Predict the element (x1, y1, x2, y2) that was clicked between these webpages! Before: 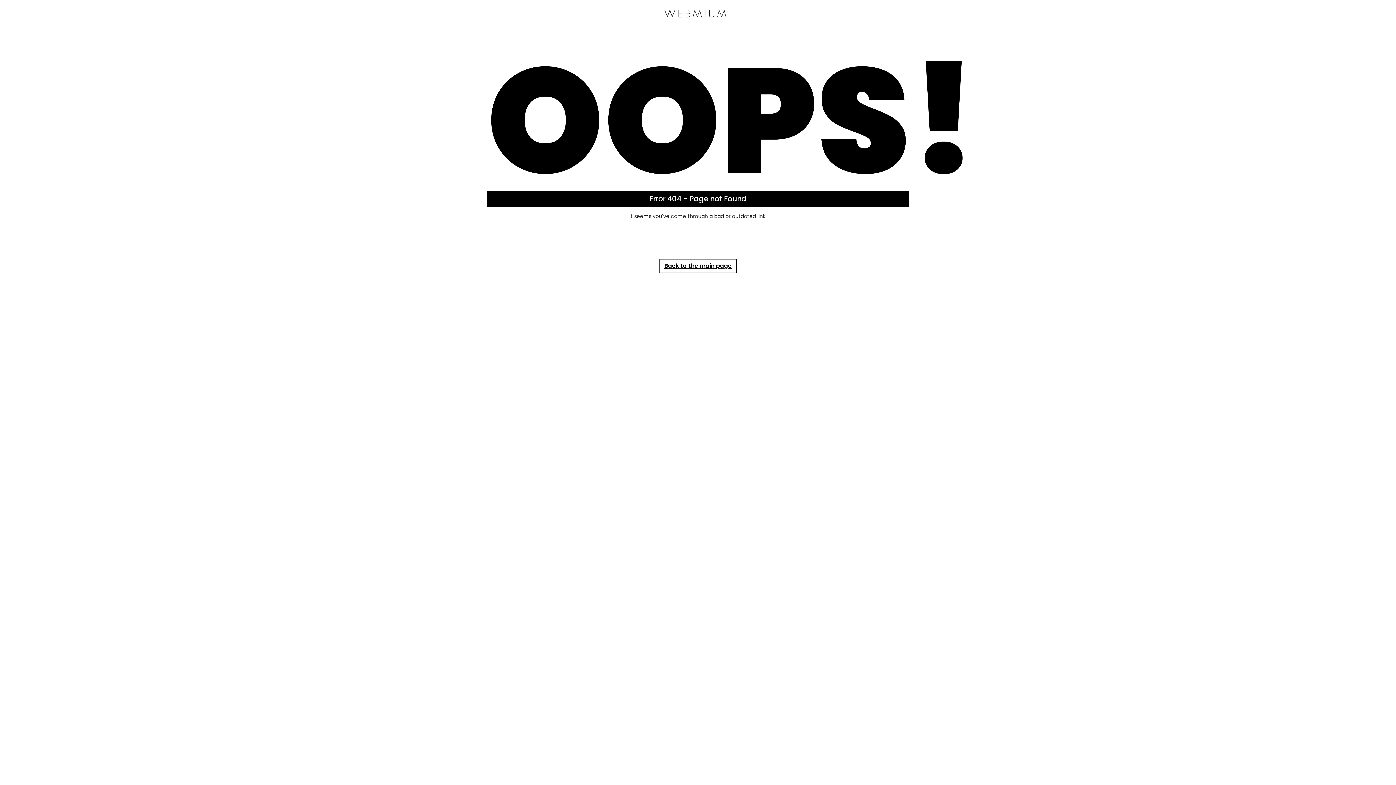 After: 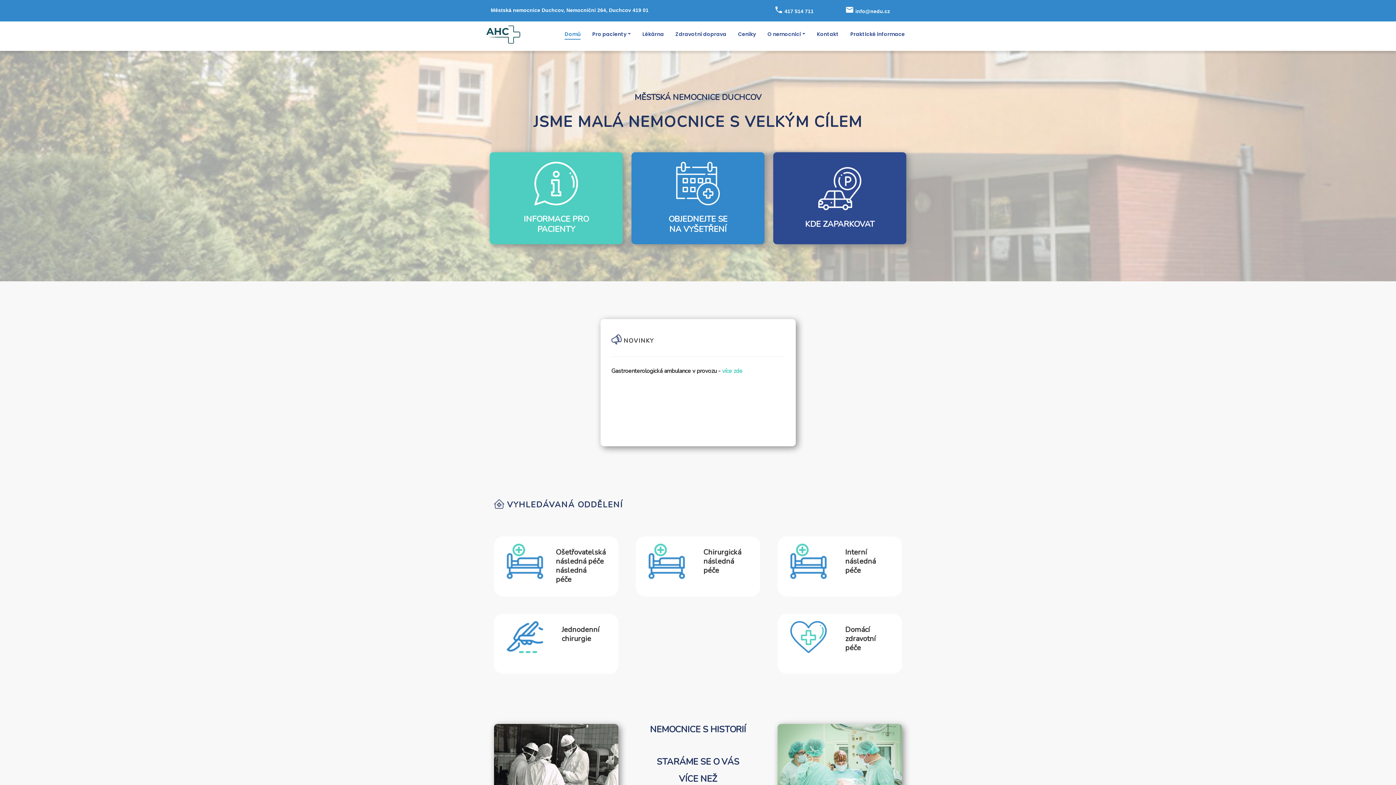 Action: bbox: (659, 258, 736, 273) label: Back to the main page